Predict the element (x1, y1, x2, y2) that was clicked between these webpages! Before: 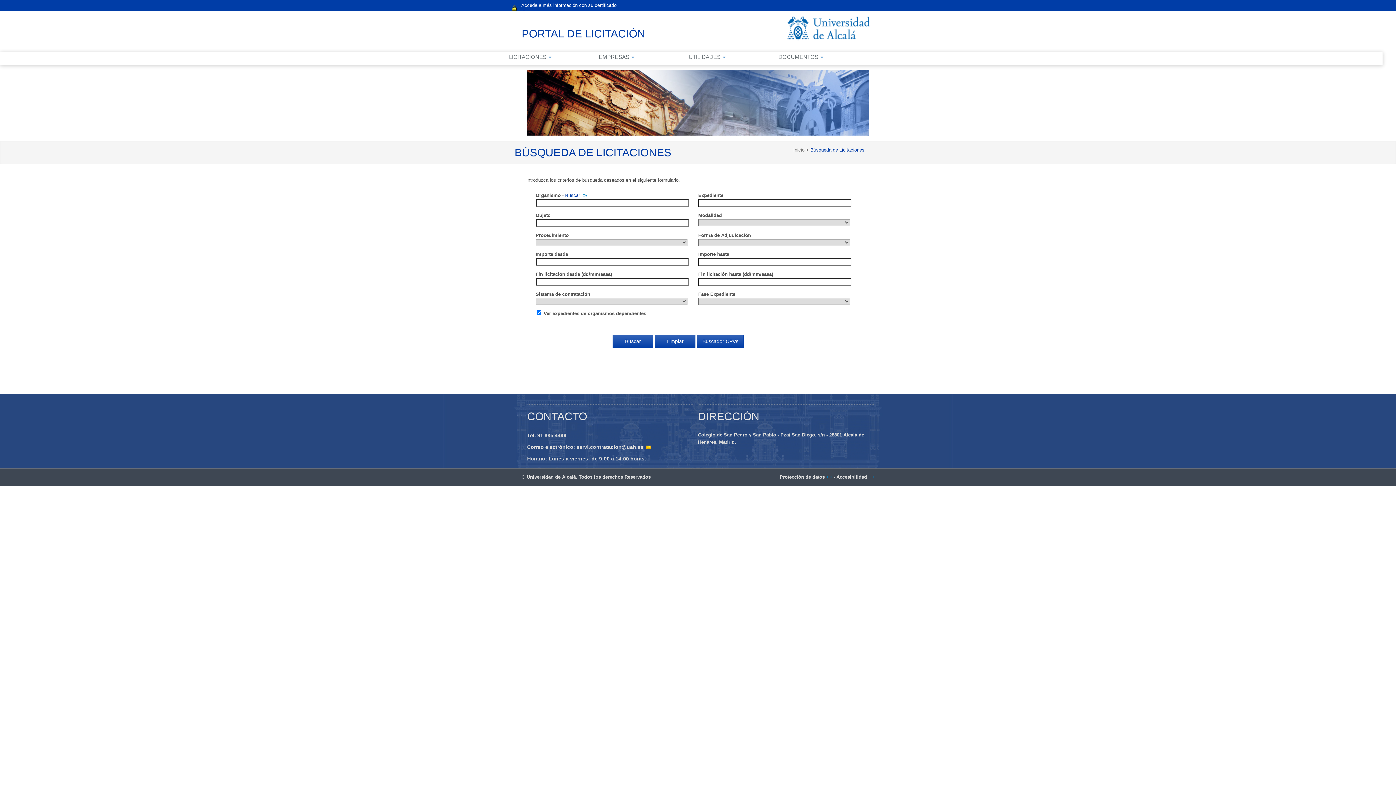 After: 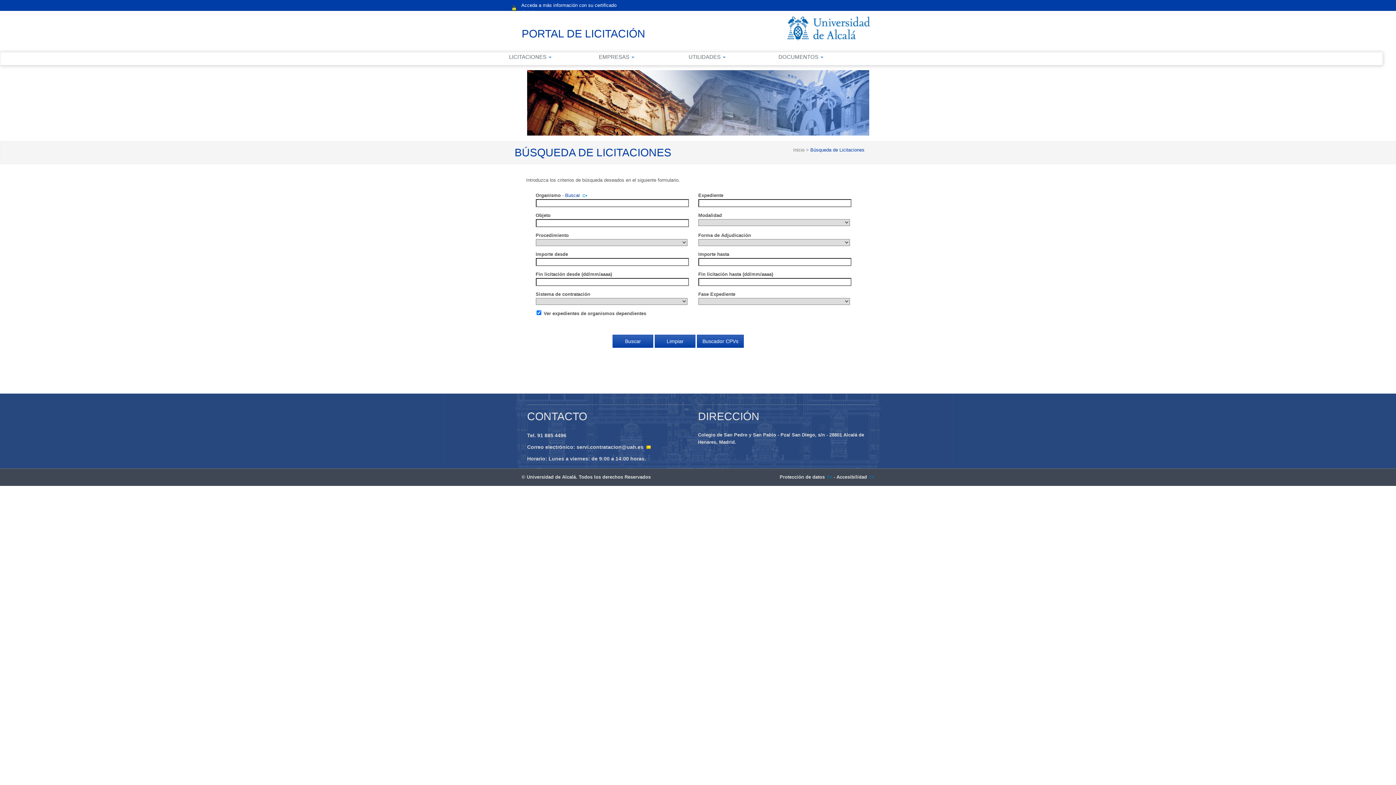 Action: bbox: (779, 474, 832, 479) label: Protección de datos